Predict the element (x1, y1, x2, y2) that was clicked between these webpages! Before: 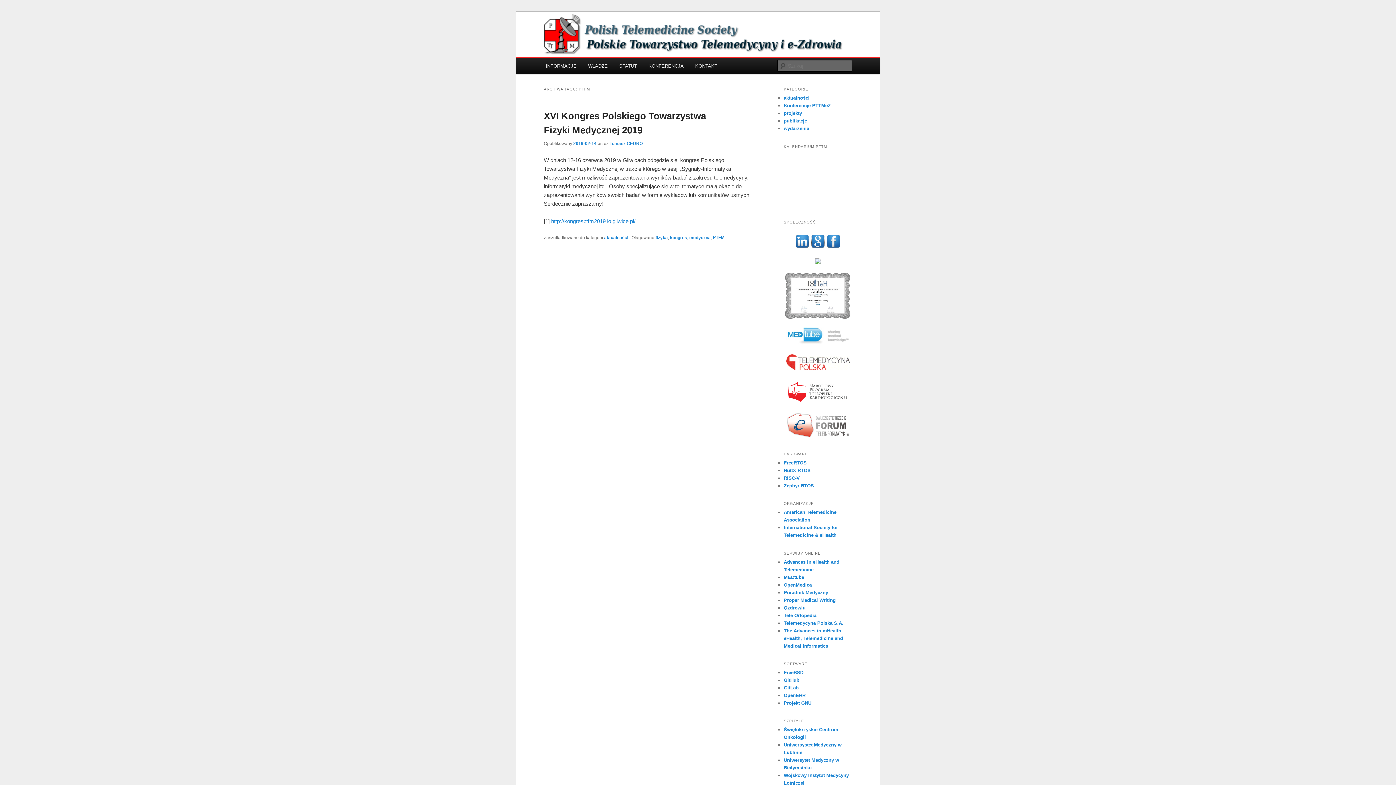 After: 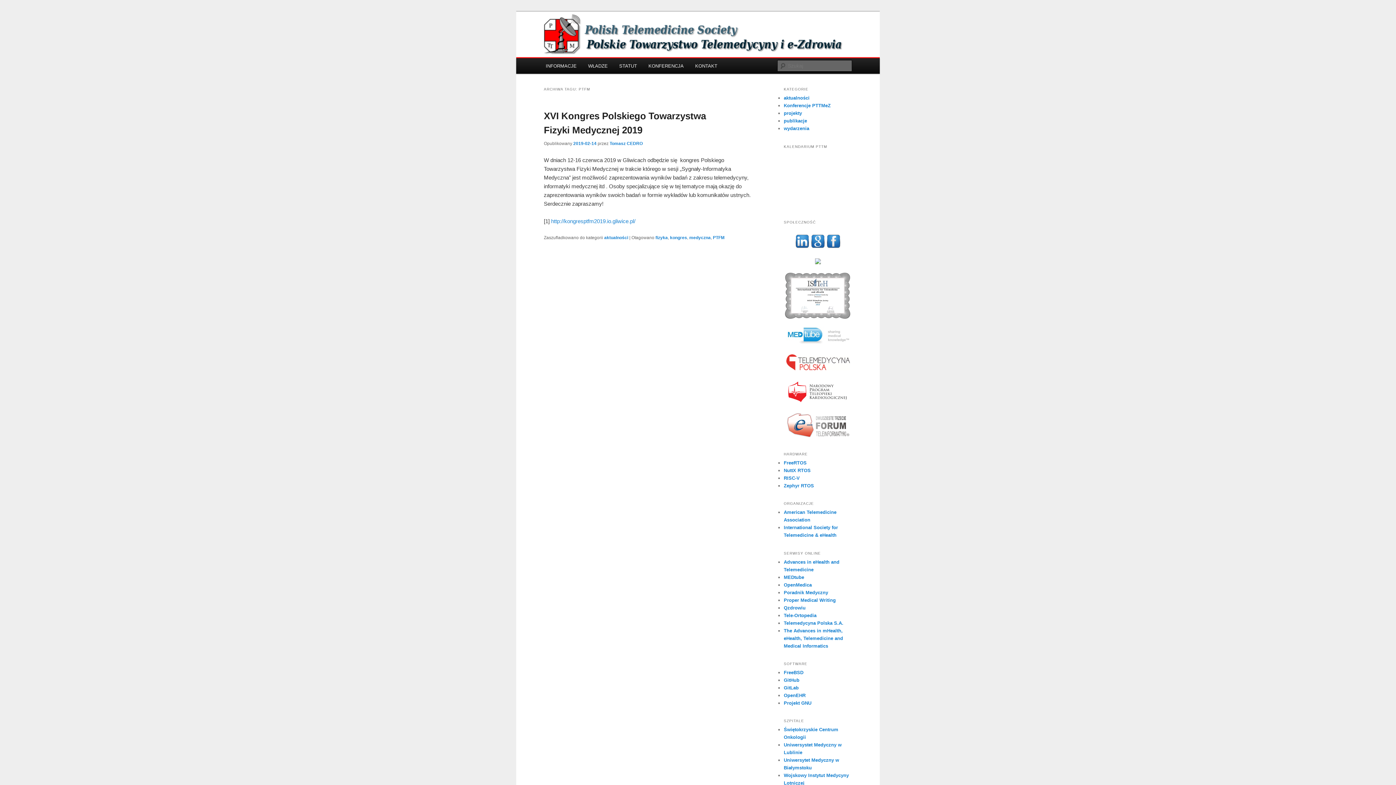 Action: bbox: (786, 366, 850, 371)